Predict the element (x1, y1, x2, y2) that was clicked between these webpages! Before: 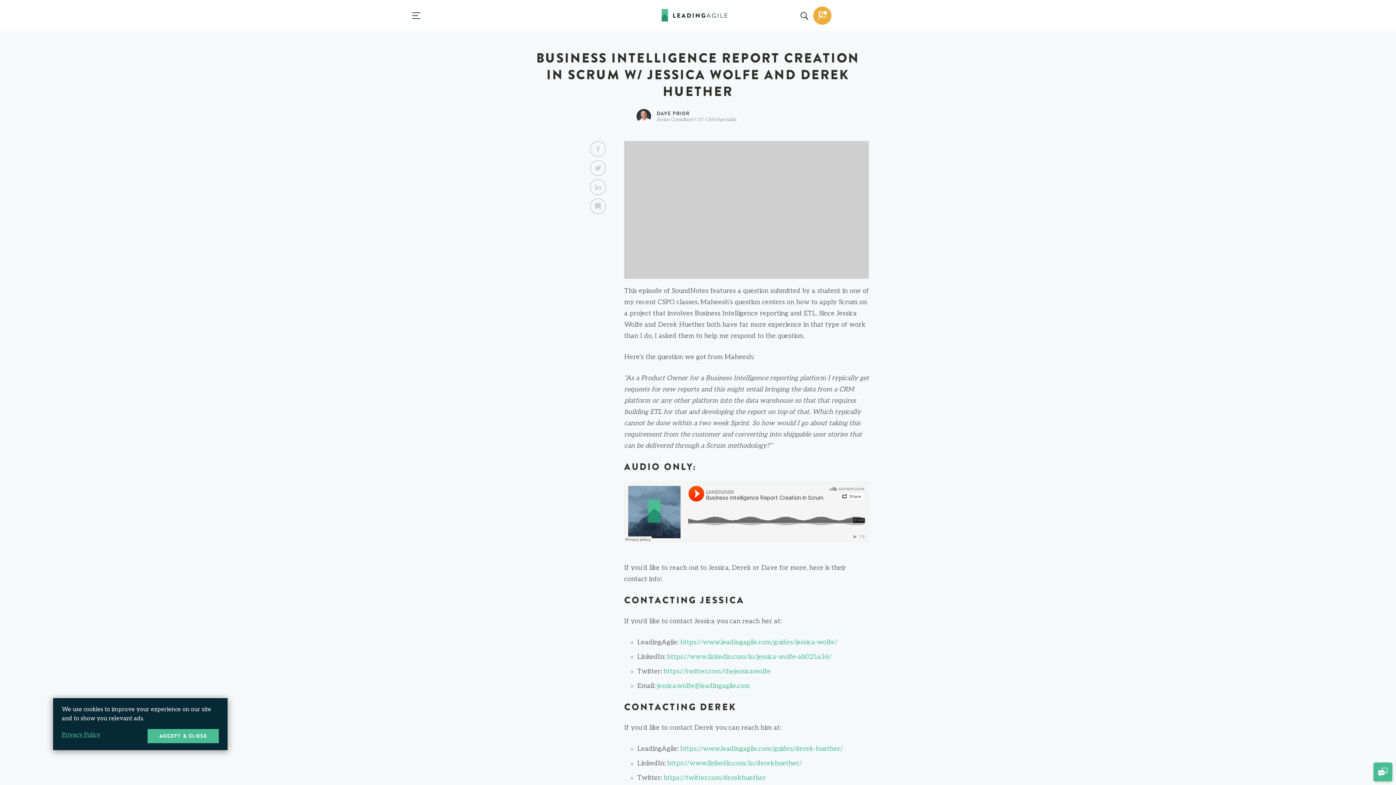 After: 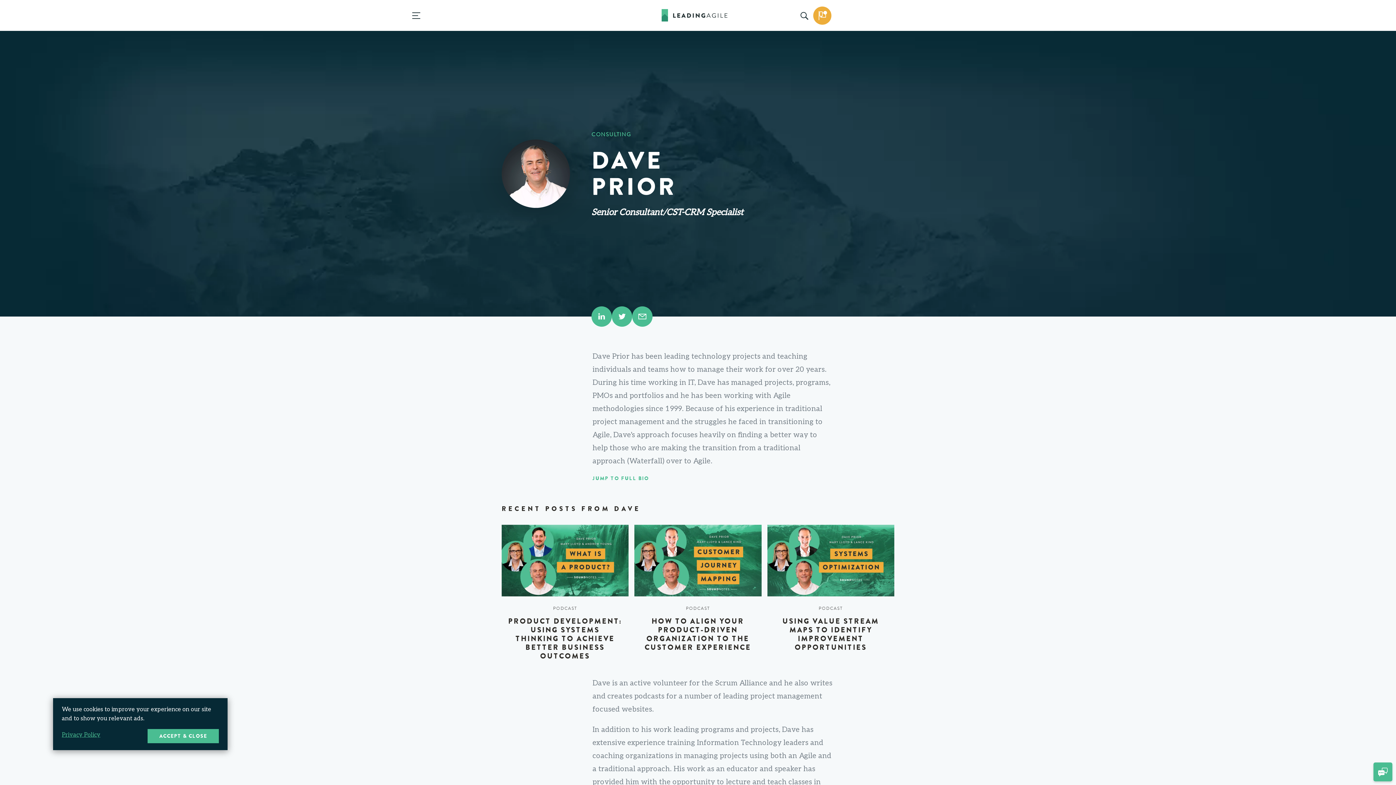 Action: label: DAVE PRIOR bbox: (656, 110, 736, 116)